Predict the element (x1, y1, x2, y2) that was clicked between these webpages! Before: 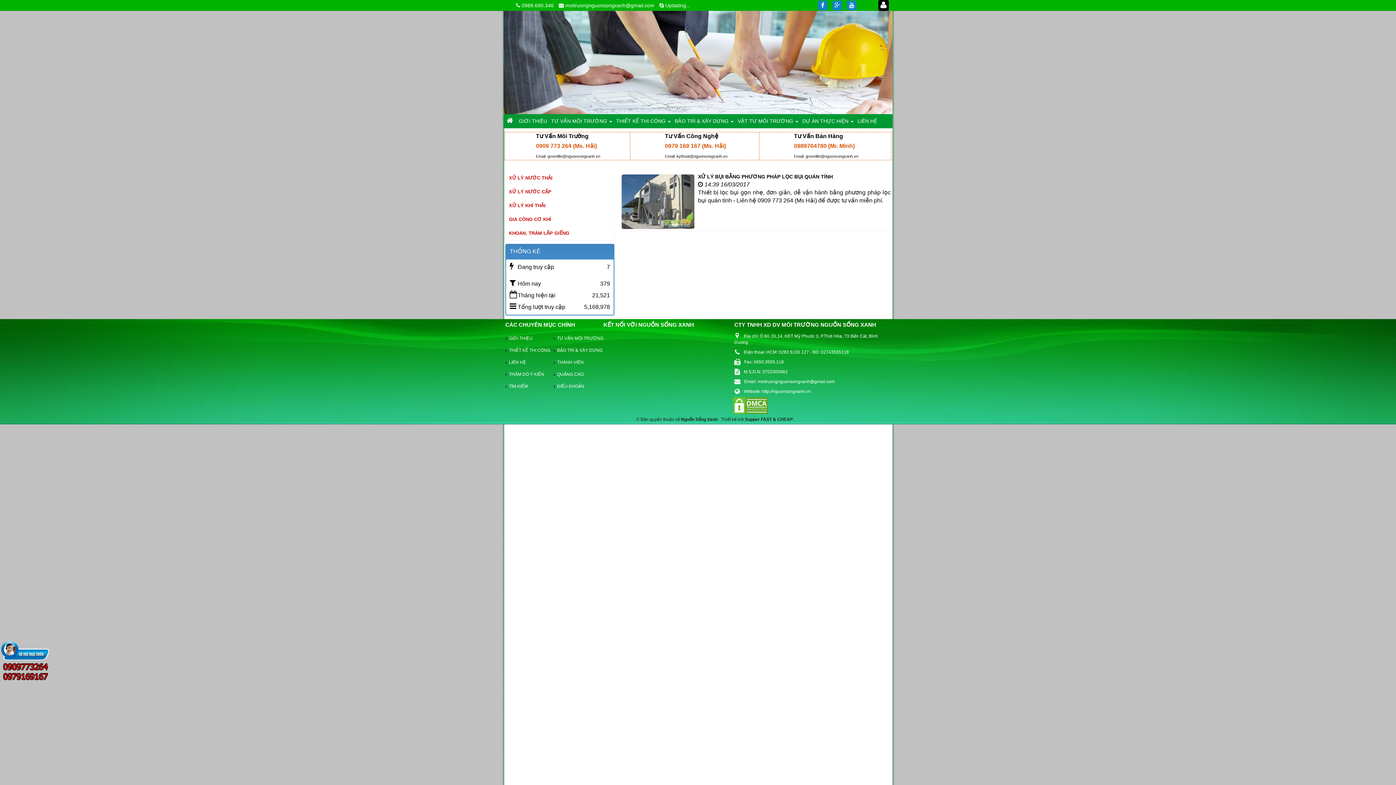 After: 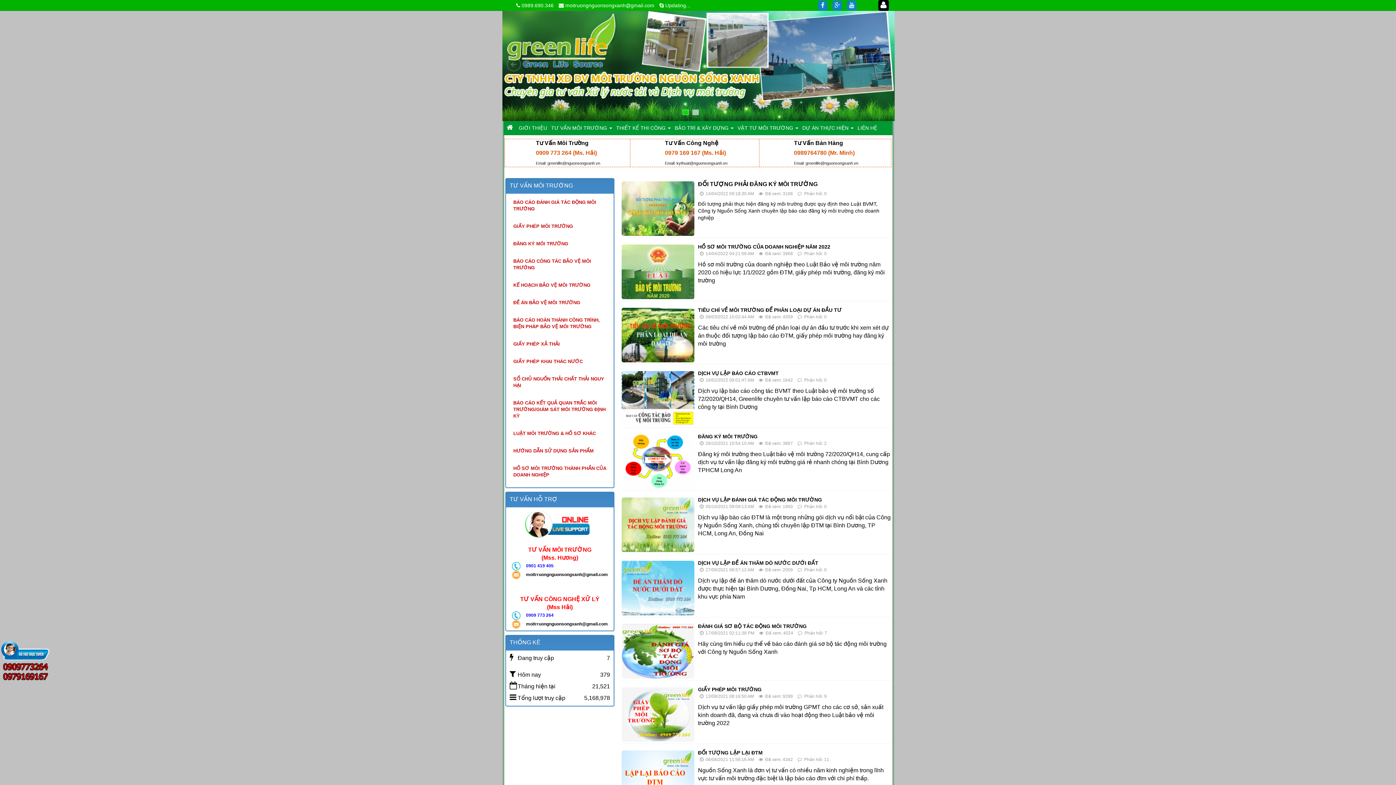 Action: label:   bbox: (505, 114, 516, 128)